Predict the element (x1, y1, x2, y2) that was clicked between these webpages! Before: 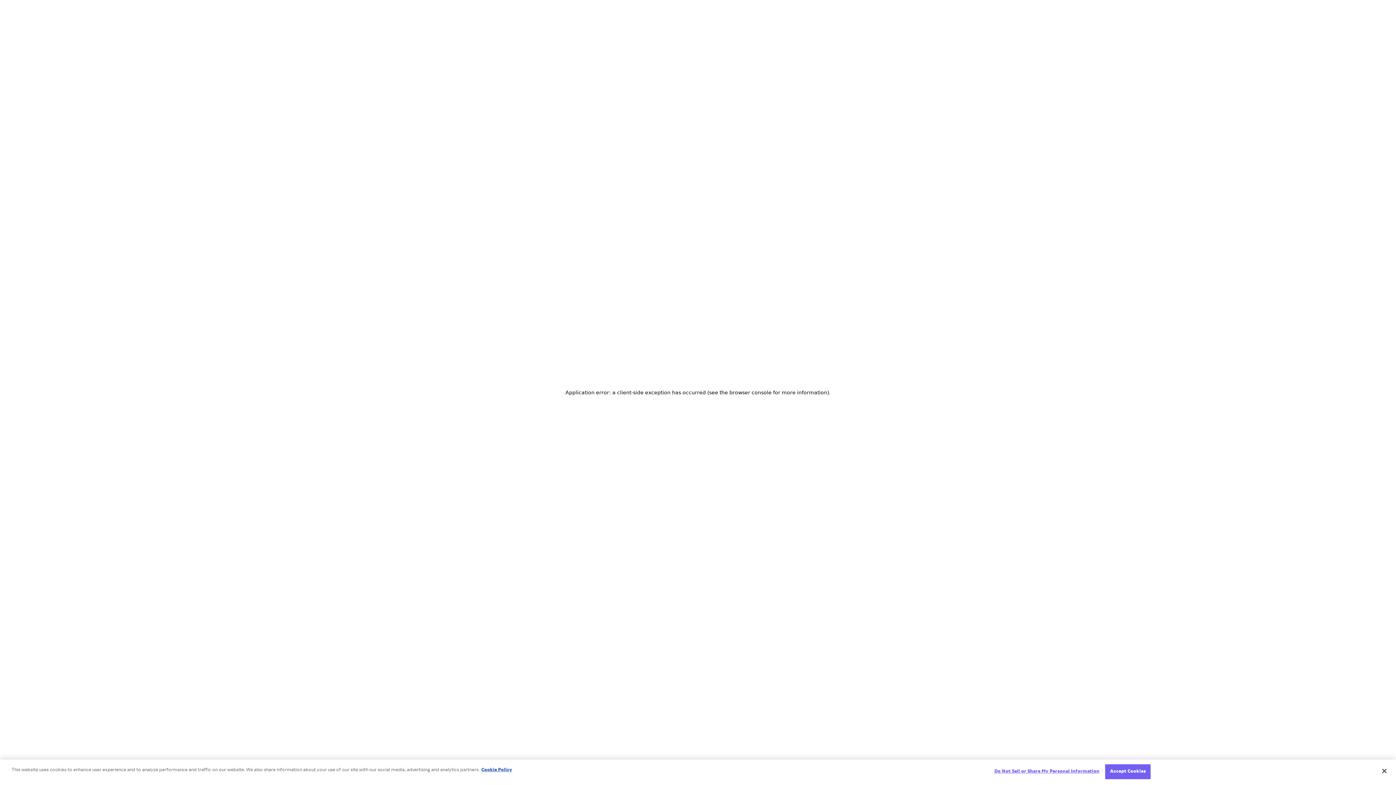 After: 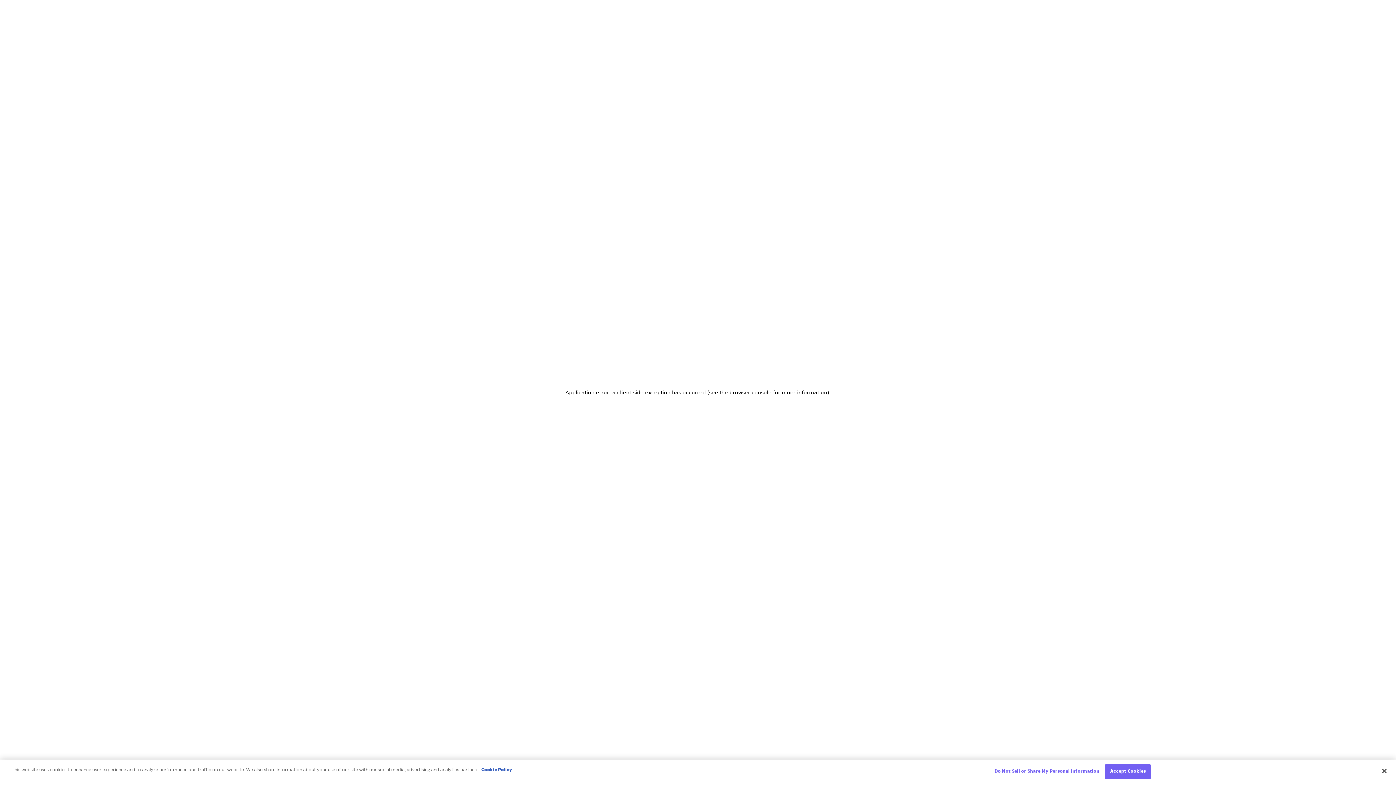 Action: bbox: (481, 768, 512, 773) label: More information about your privacy, opens in a new tab